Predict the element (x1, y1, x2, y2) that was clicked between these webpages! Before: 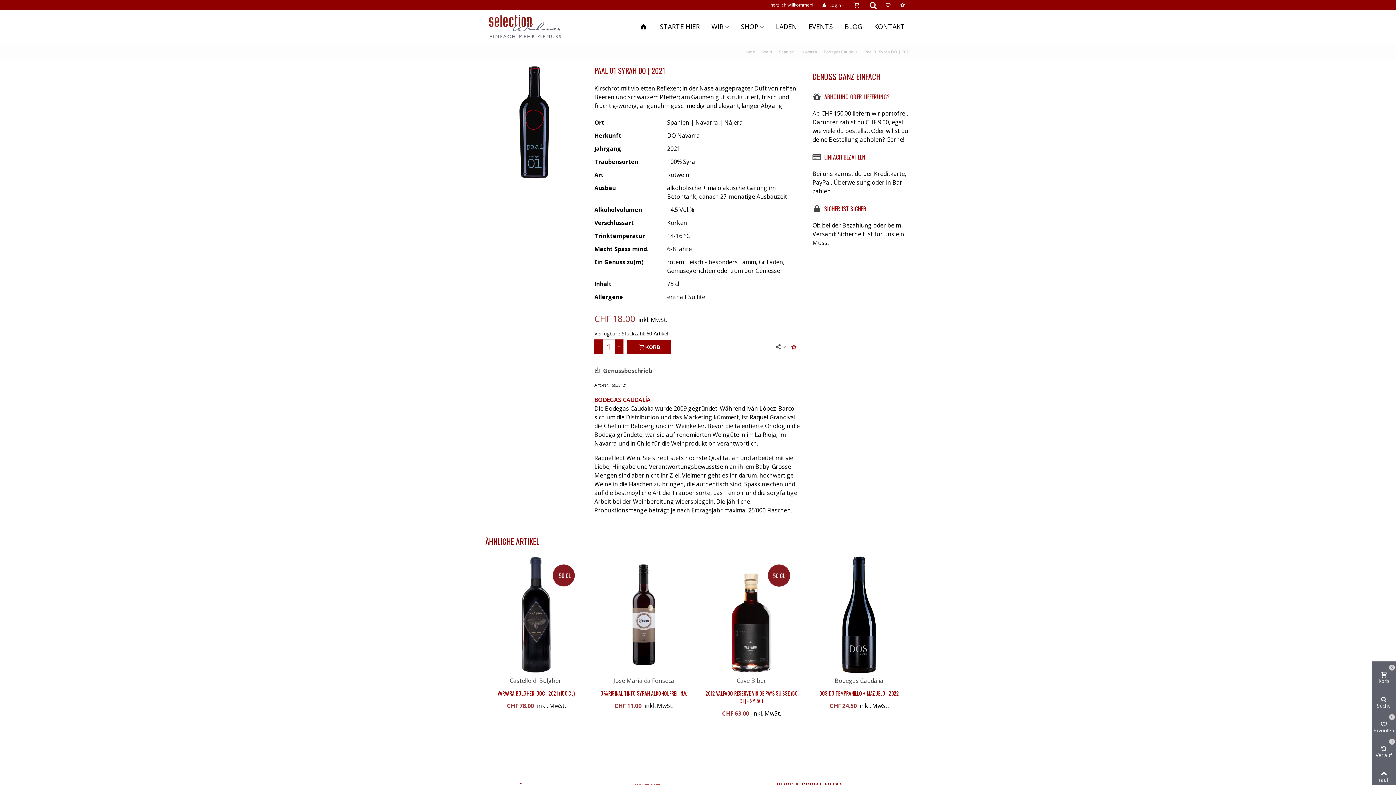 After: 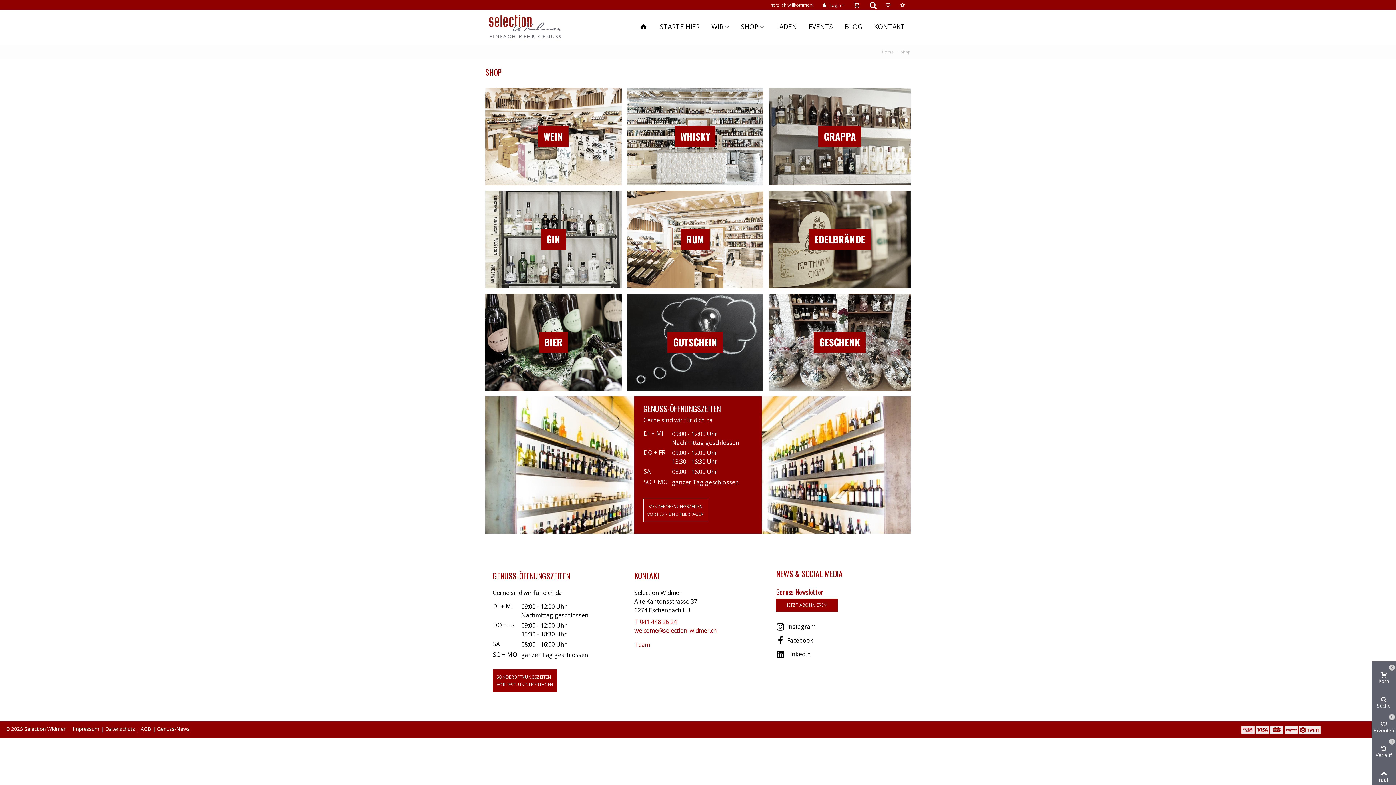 Action: bbox: (735, 22, 770, 30) label: SHOP